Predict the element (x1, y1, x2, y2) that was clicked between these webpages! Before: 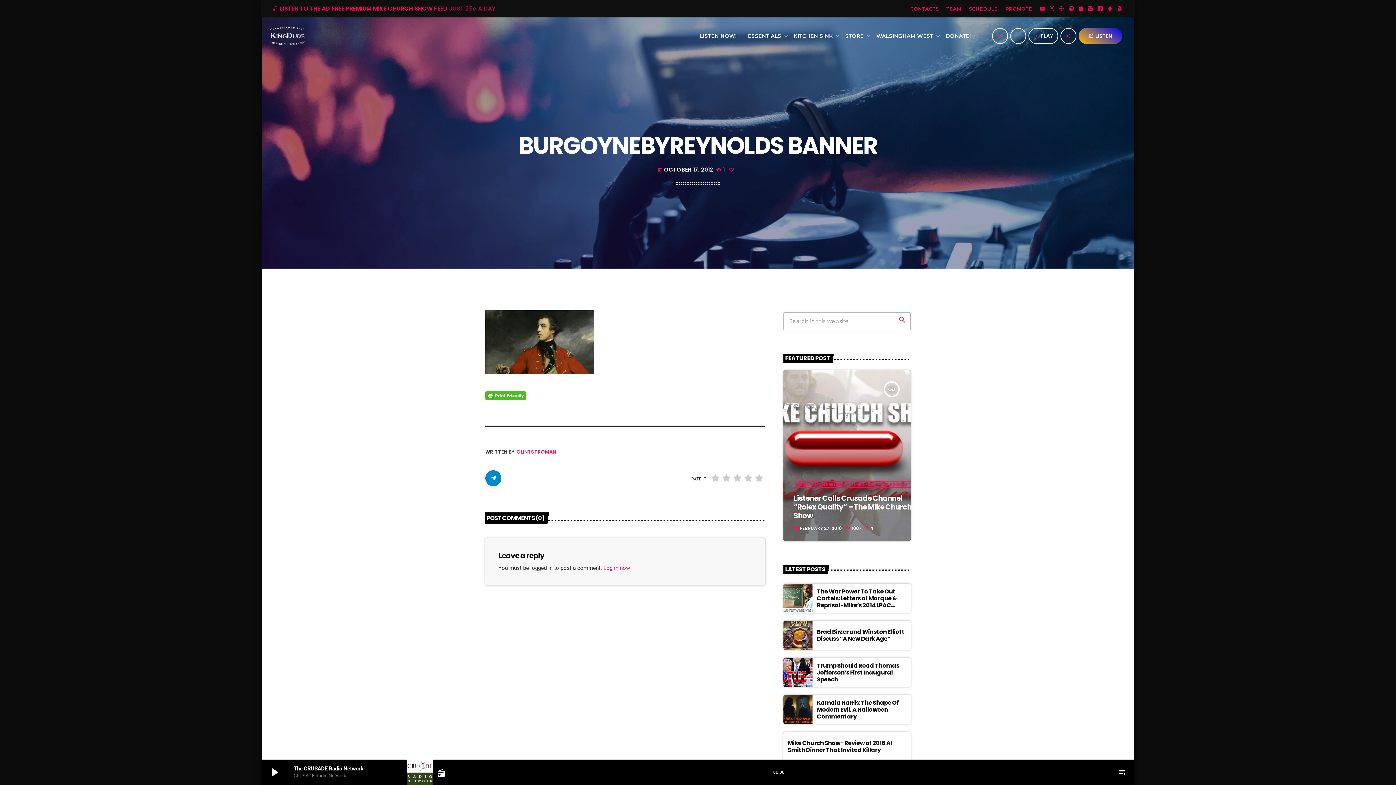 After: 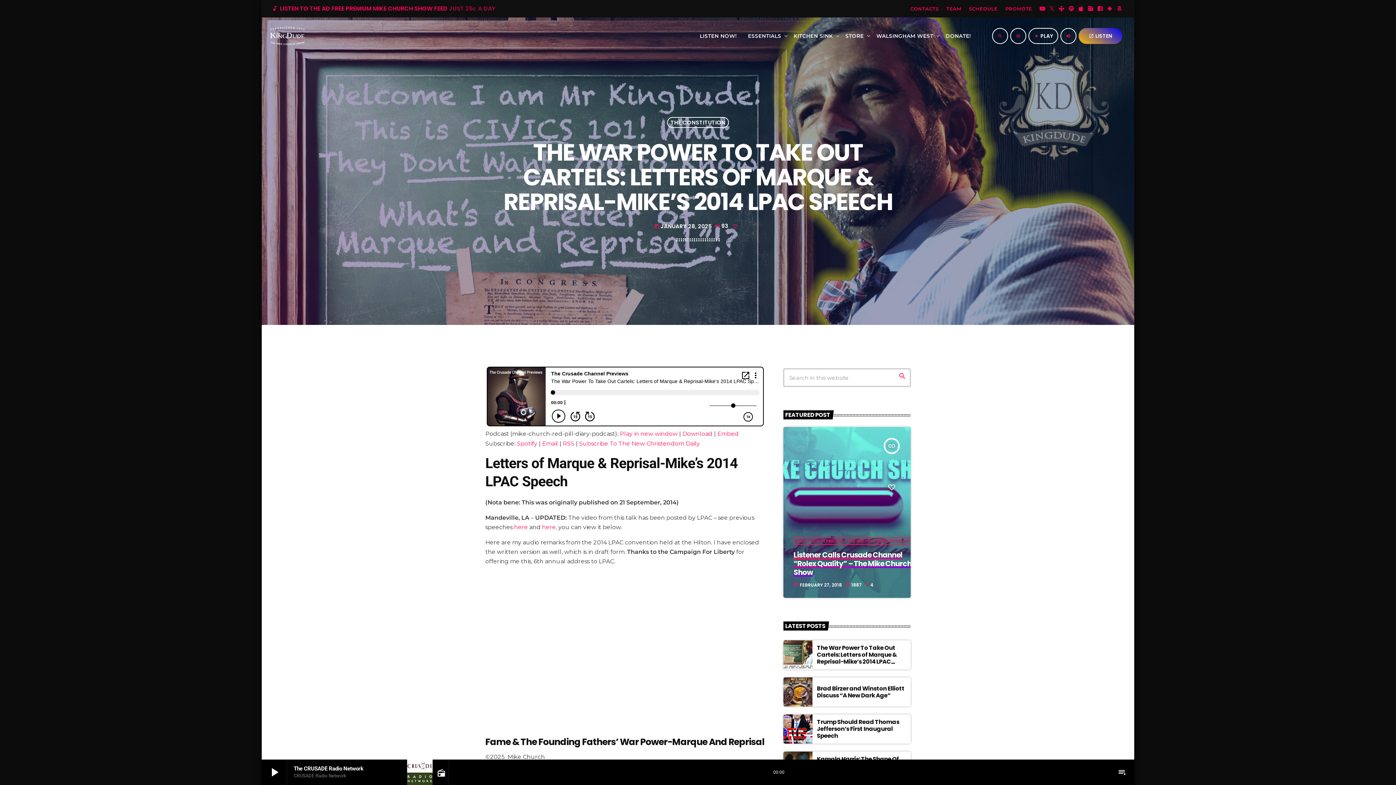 Action: bbox: (817, 587, 897, 616) label: The War Power To Take Out Cartels: Letters of Marque & Reprisal-Mike’s 2014 LPAC Speech